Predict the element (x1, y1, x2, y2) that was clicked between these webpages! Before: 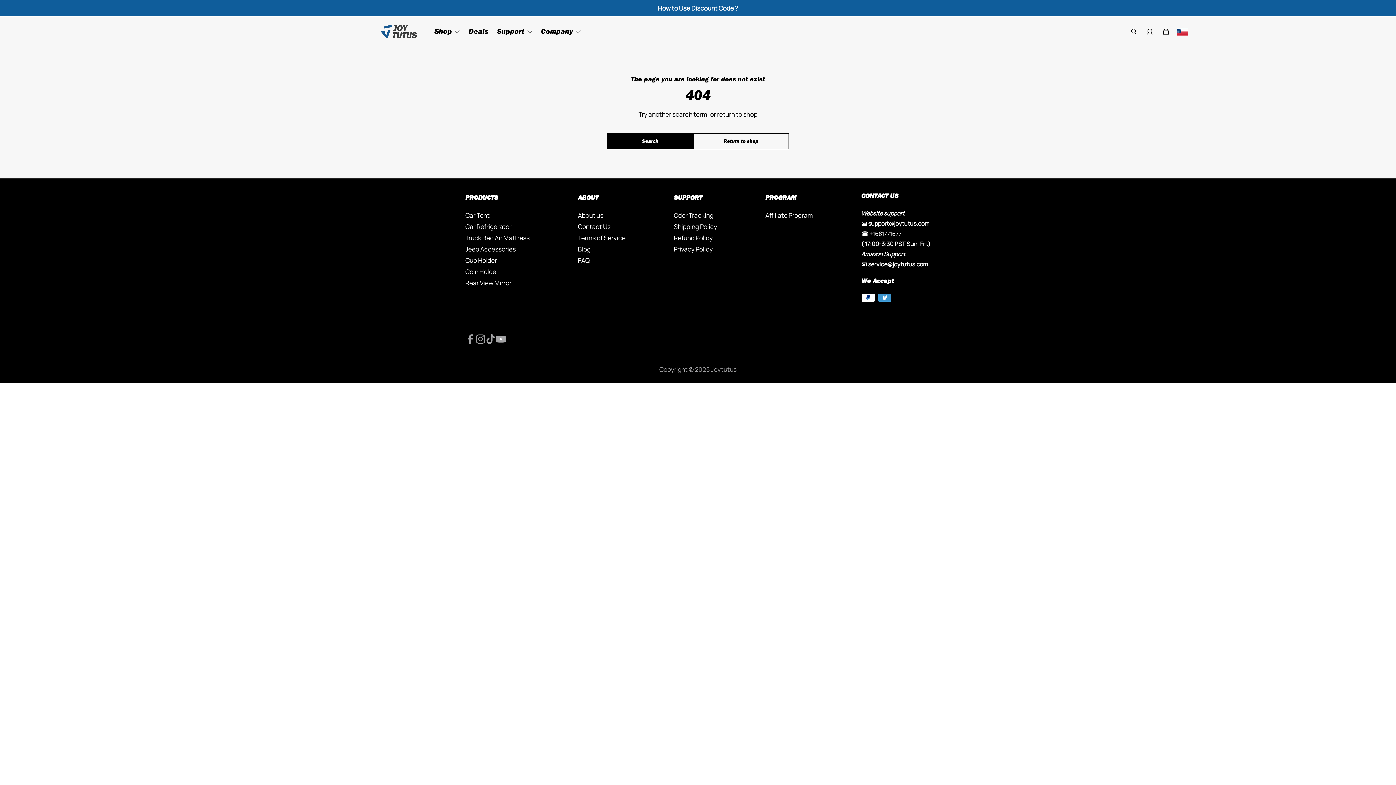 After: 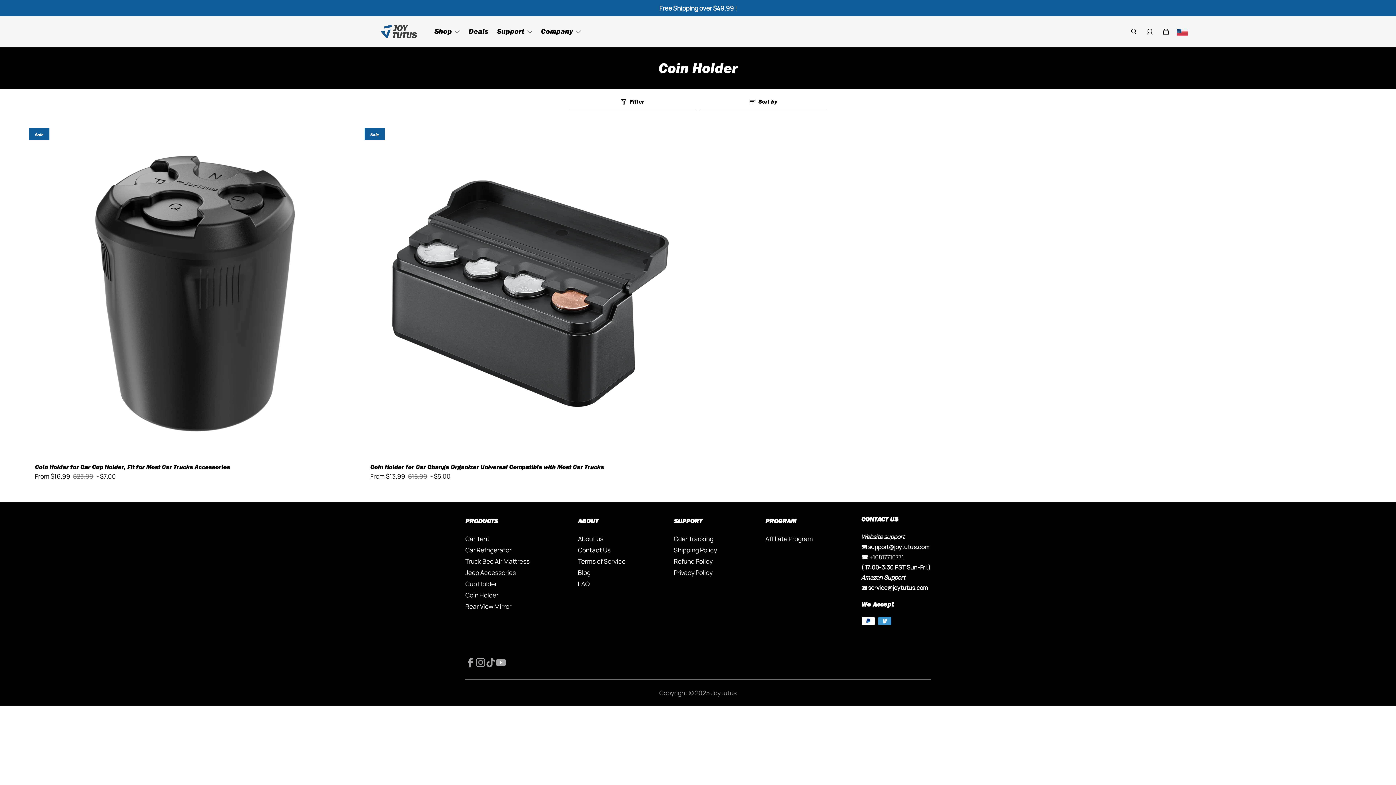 Action: bbox: (465, 267, 498, 276) label: Coin Holder